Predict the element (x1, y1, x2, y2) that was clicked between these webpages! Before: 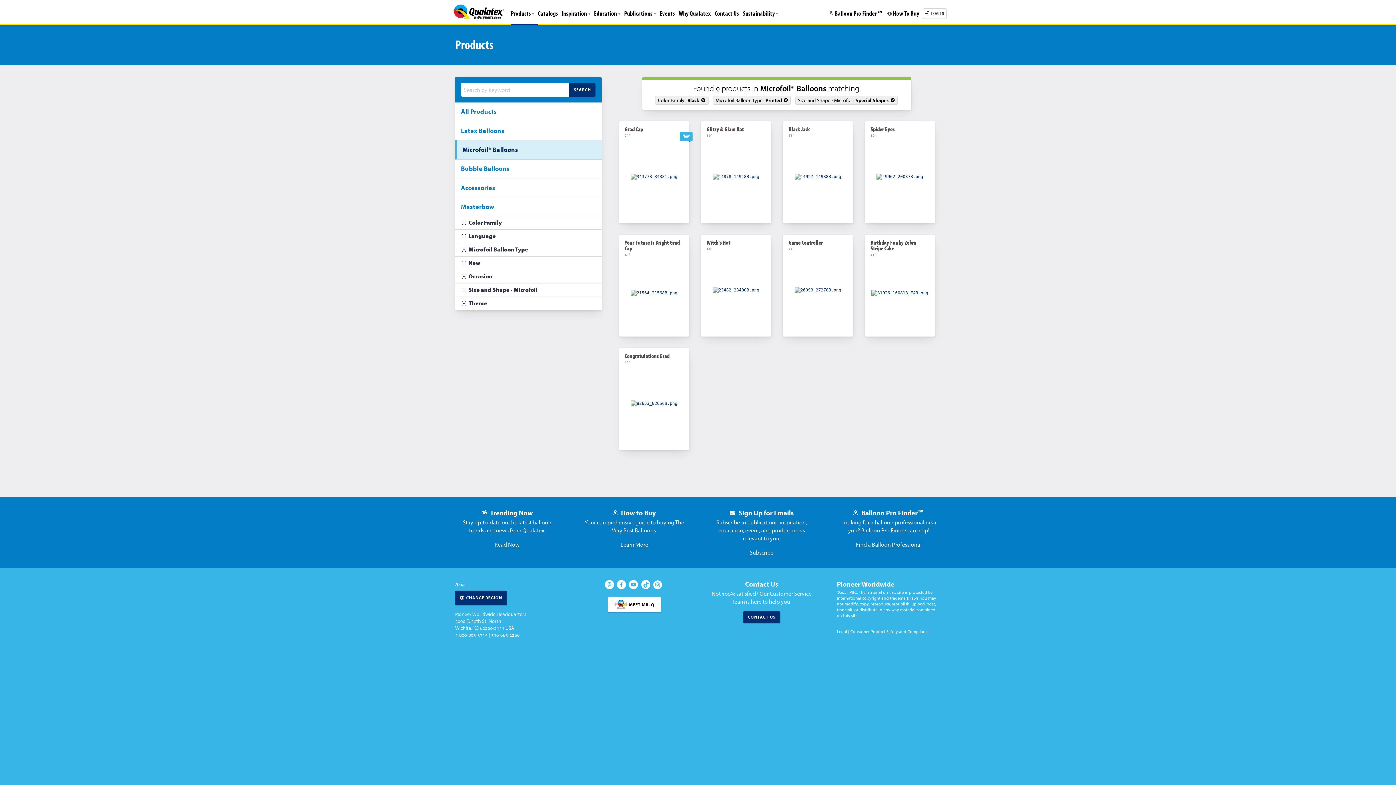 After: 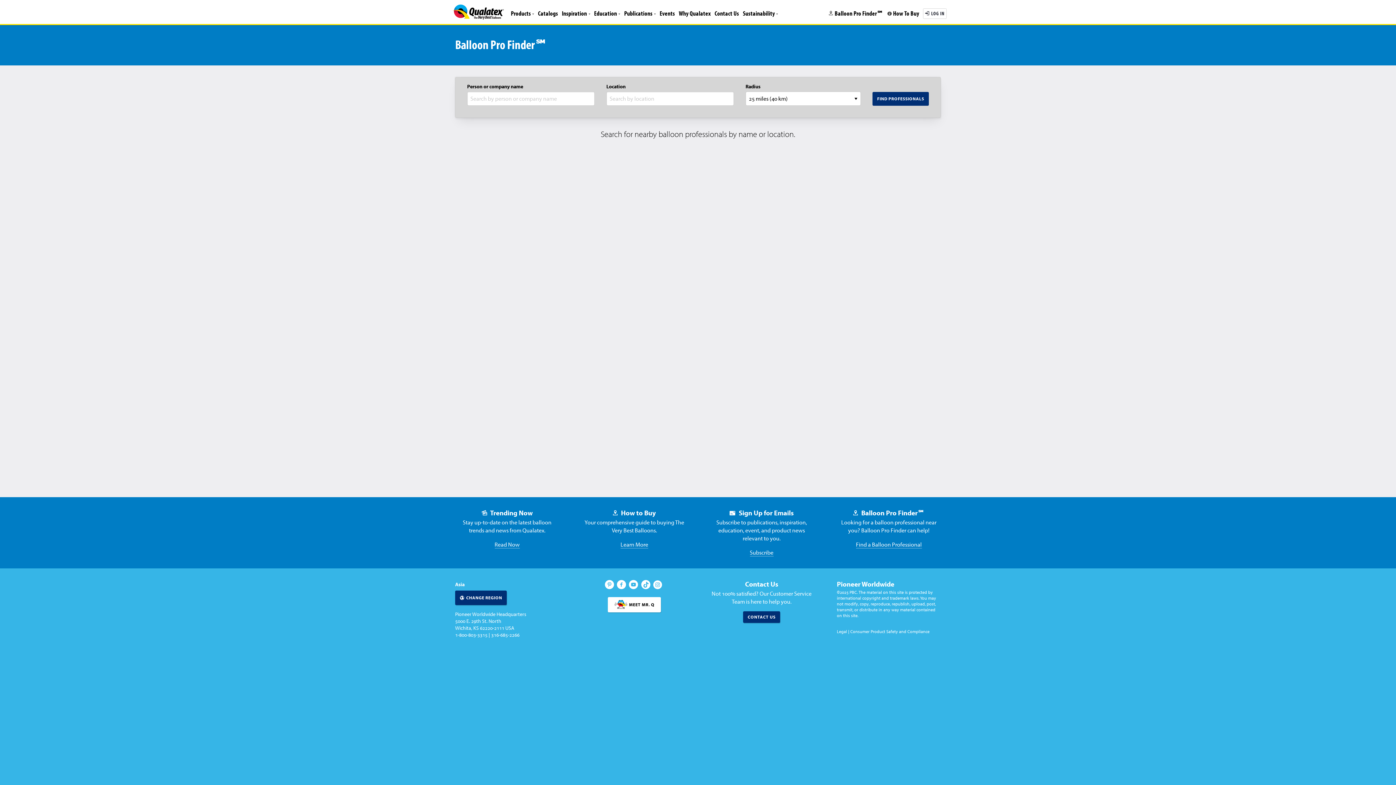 Action: label: Balloon Pro Finder℠ bbox: (828, 9, 883, 17)